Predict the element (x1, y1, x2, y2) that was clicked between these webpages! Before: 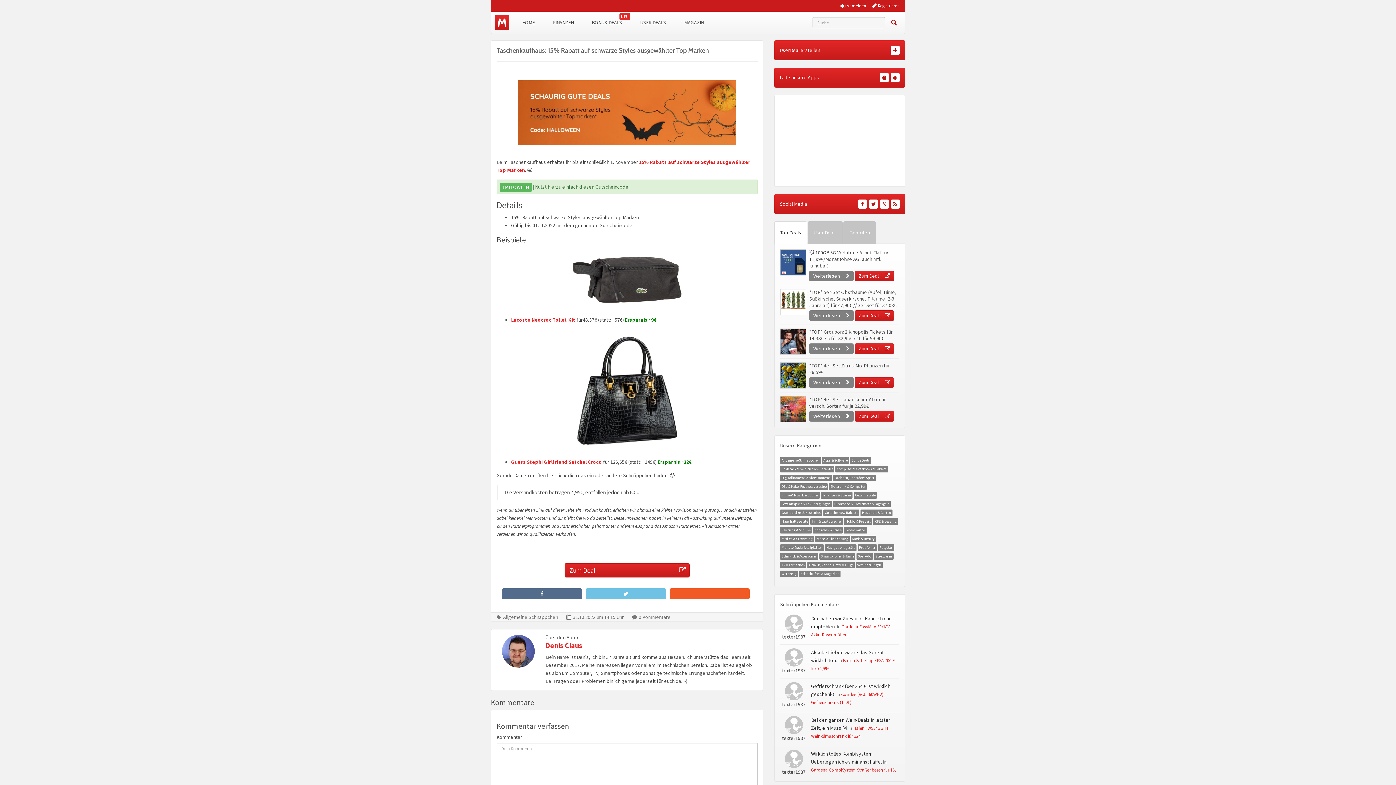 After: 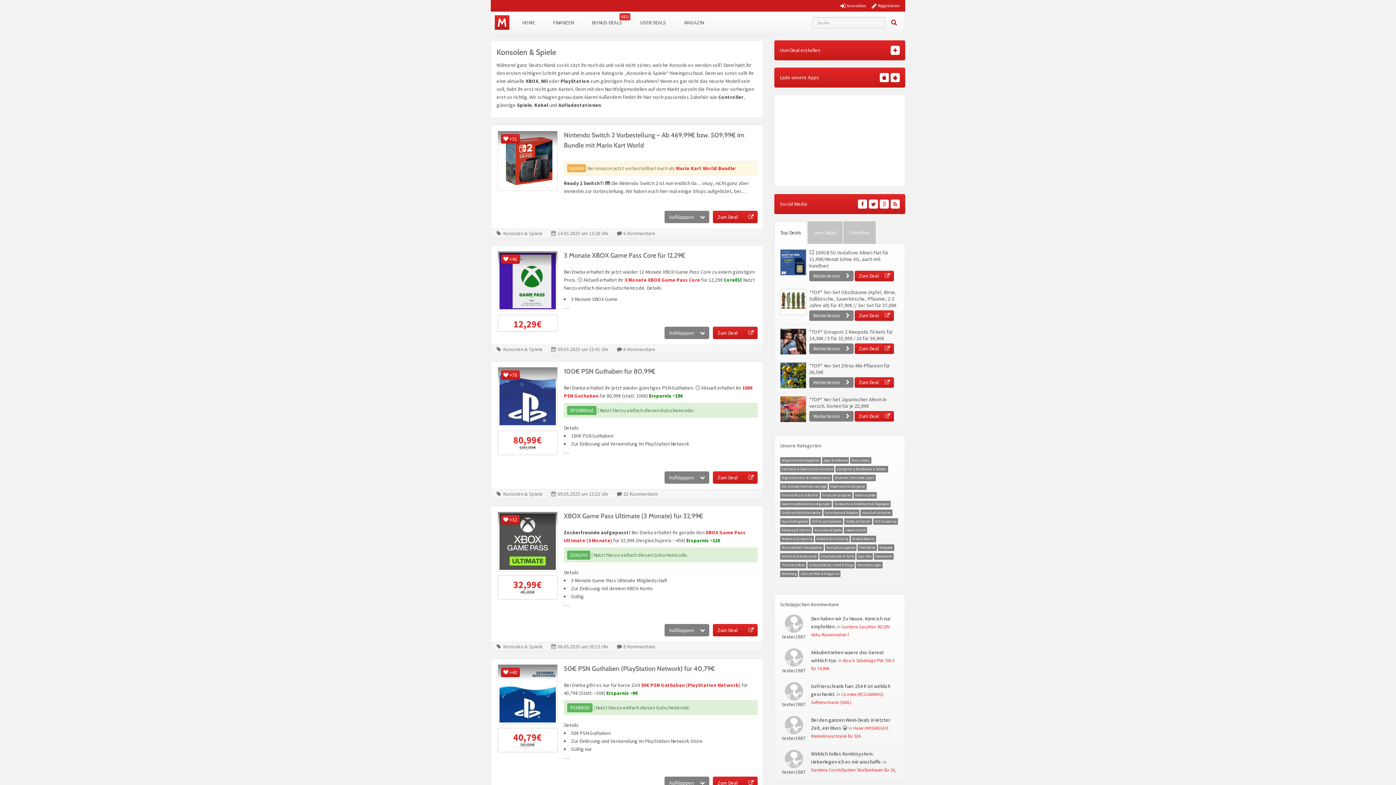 Action: bbox: (814, 528, 841, 532) label: Konsolen & Spiele